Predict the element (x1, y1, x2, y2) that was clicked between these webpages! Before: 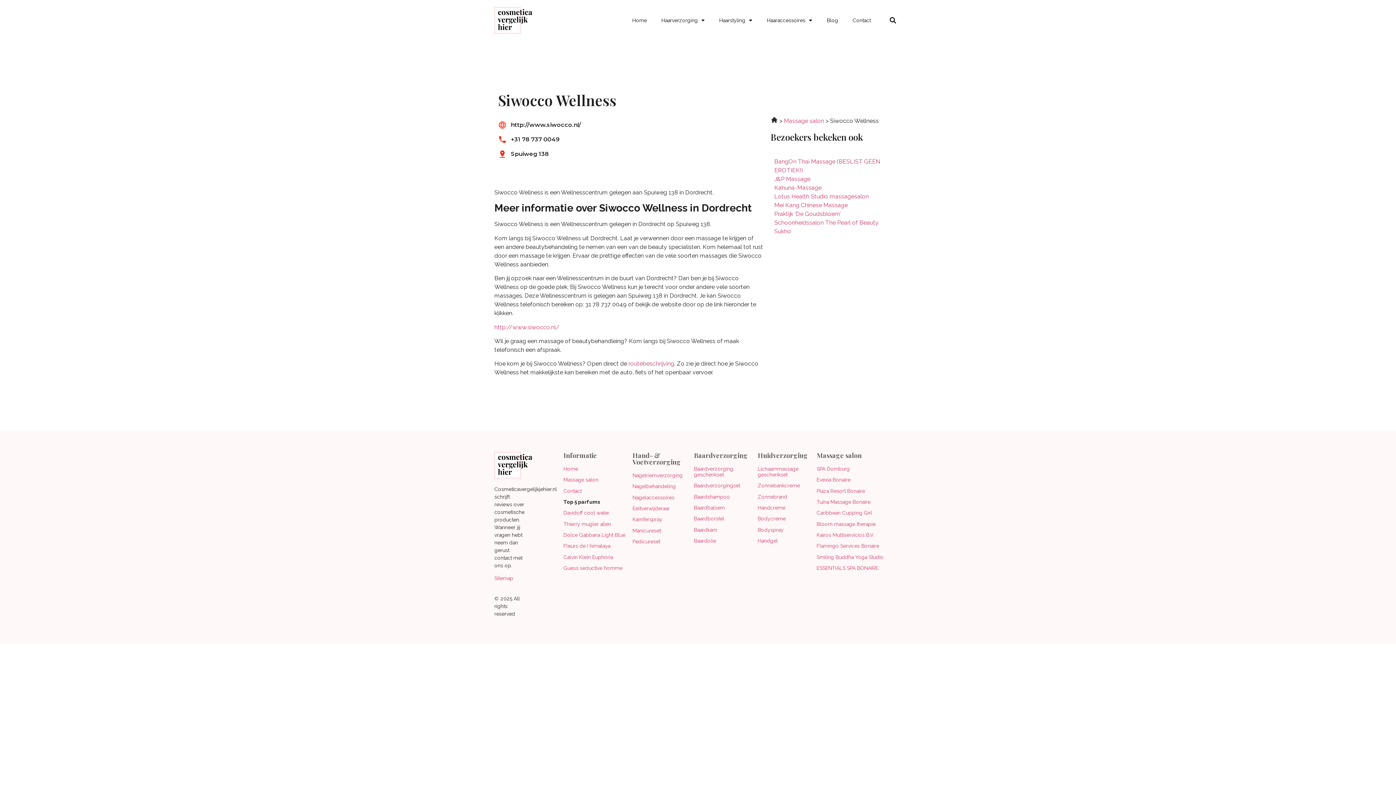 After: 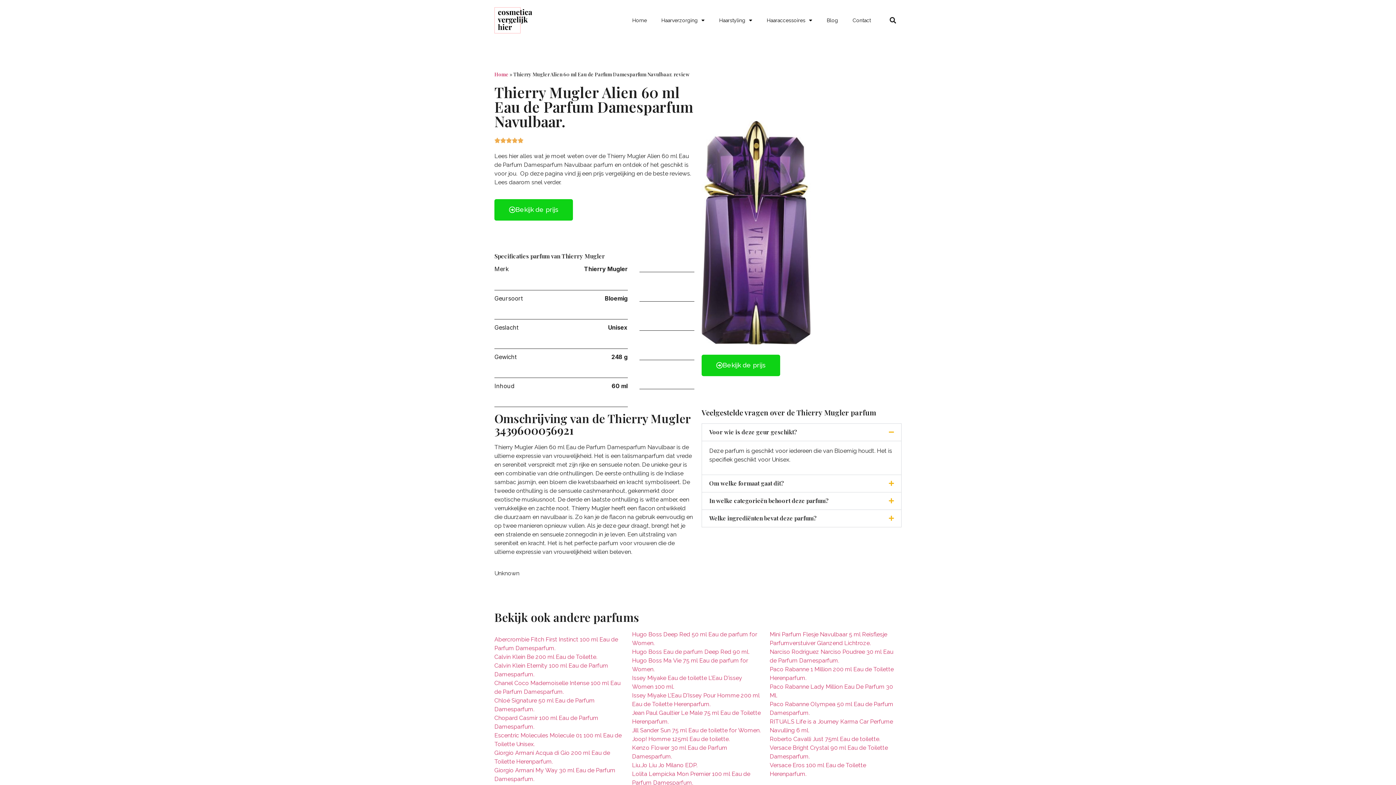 Action: bbox: (563, 521, 611, 527) label: Thierry mugler alien